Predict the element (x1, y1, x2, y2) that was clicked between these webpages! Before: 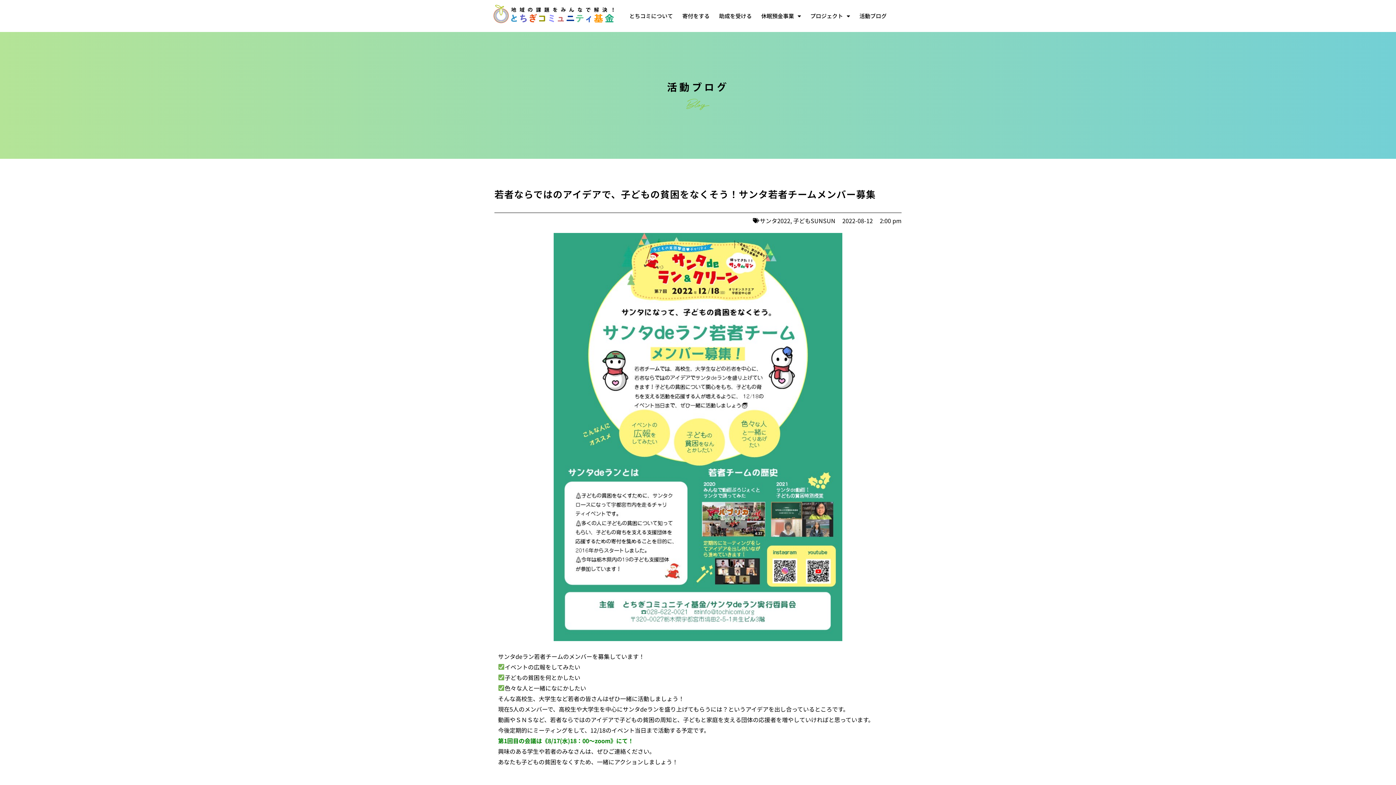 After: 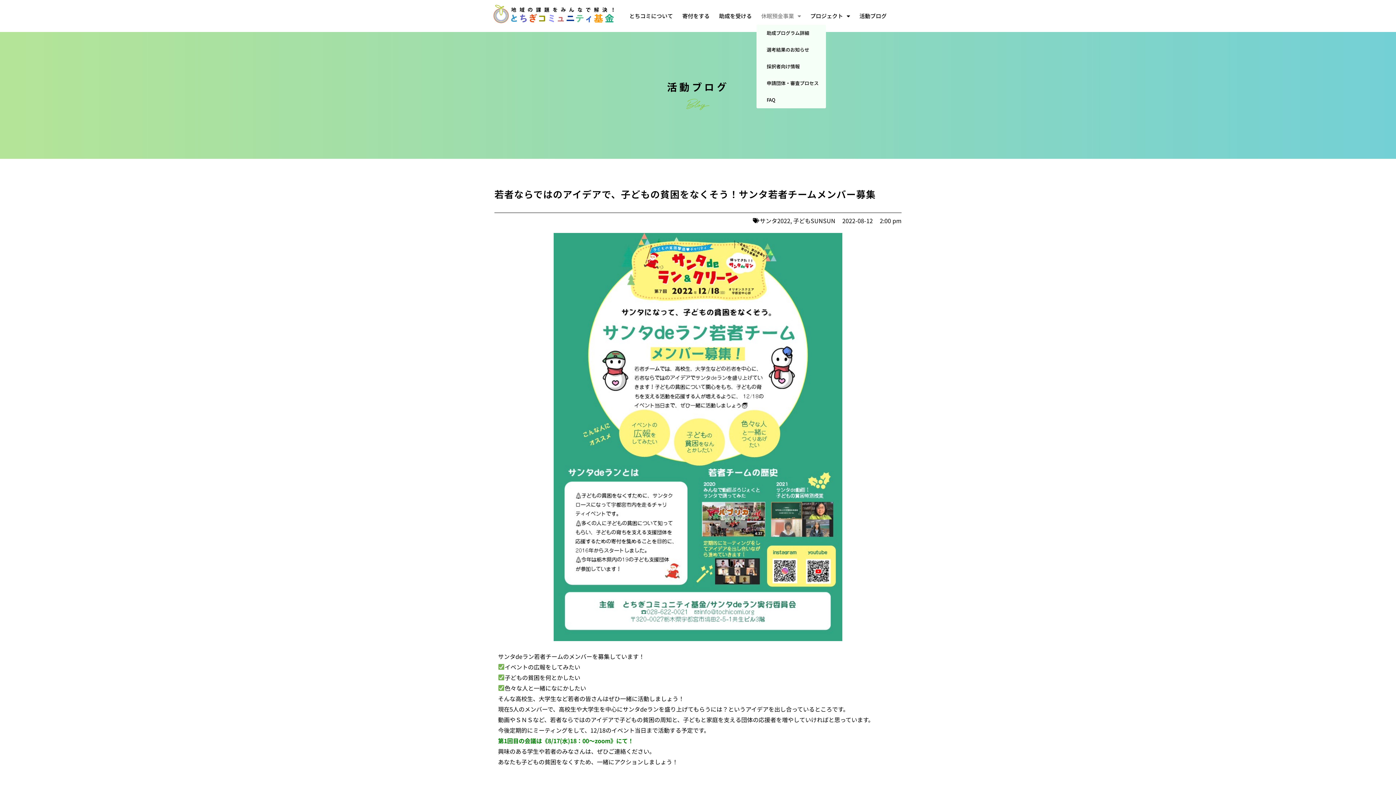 Action: label: 休眠預金事業 bbox: (756, 7, 805, 24)